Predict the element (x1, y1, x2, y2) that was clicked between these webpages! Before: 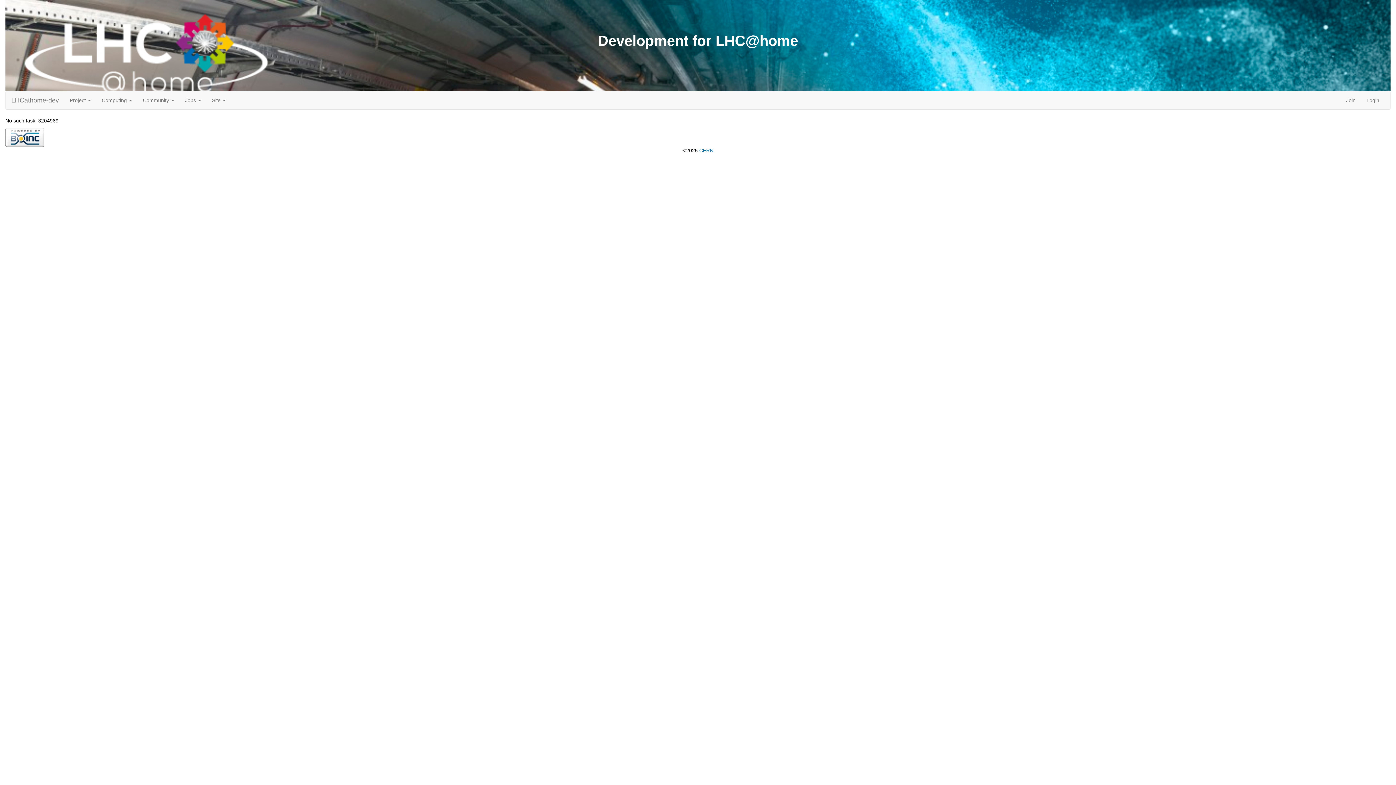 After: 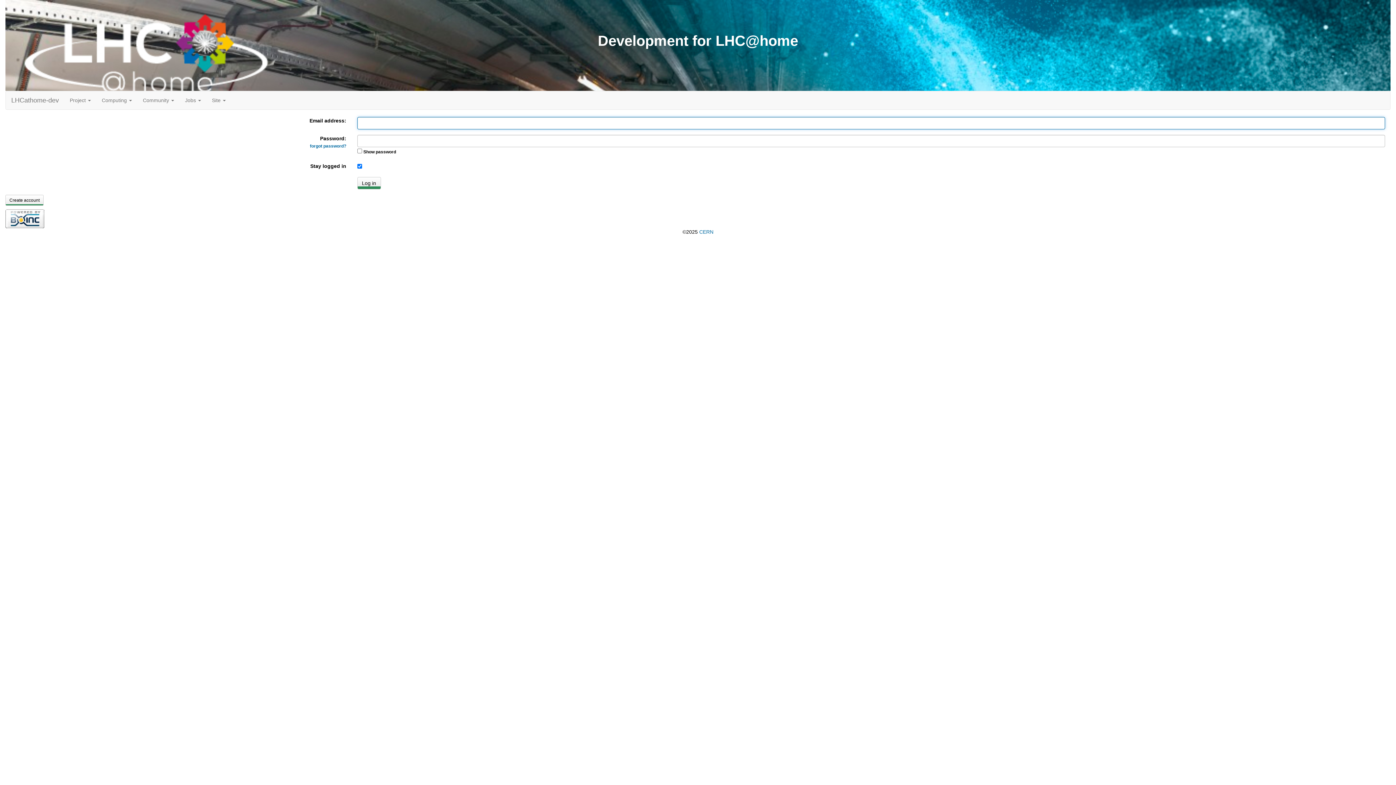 Action: bbox: (1361, 91, 1385, 109) label: Login